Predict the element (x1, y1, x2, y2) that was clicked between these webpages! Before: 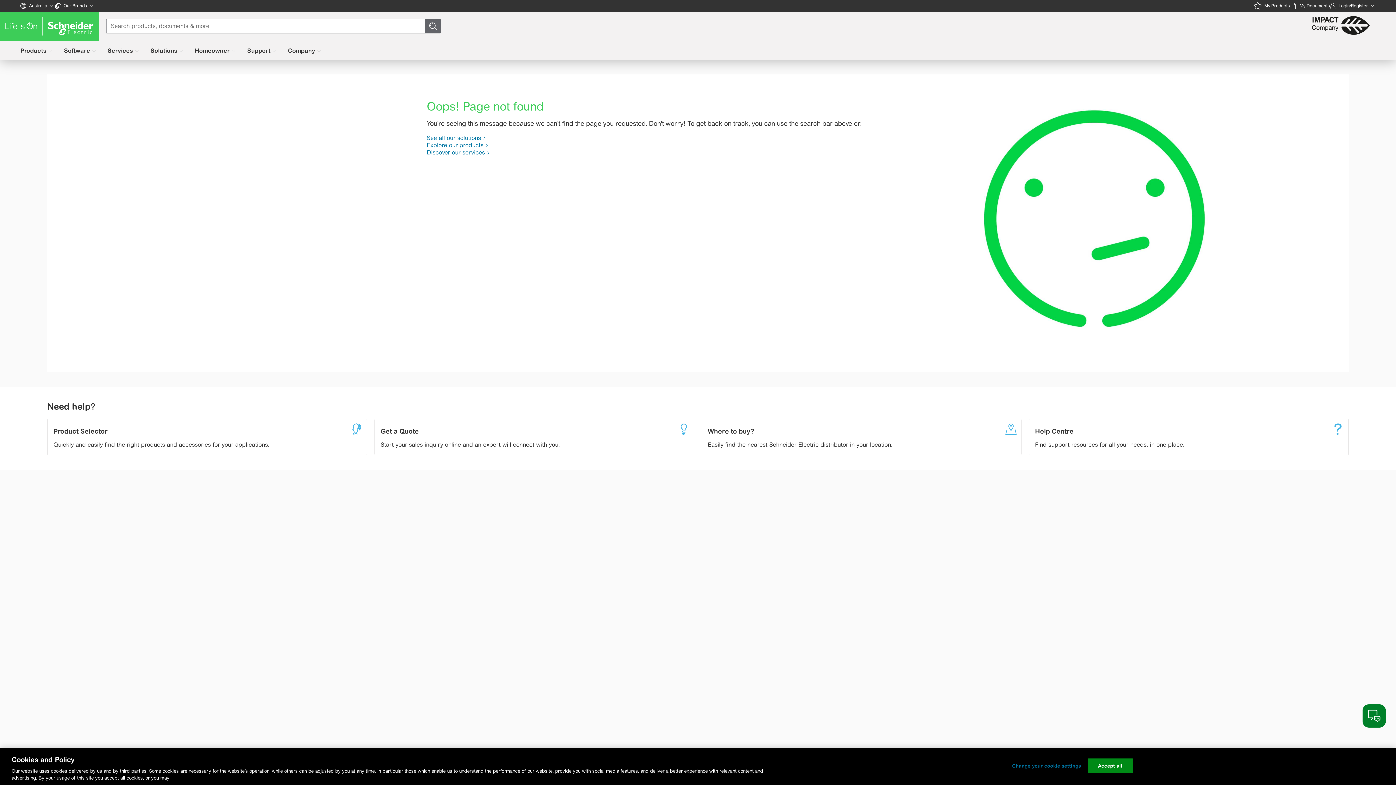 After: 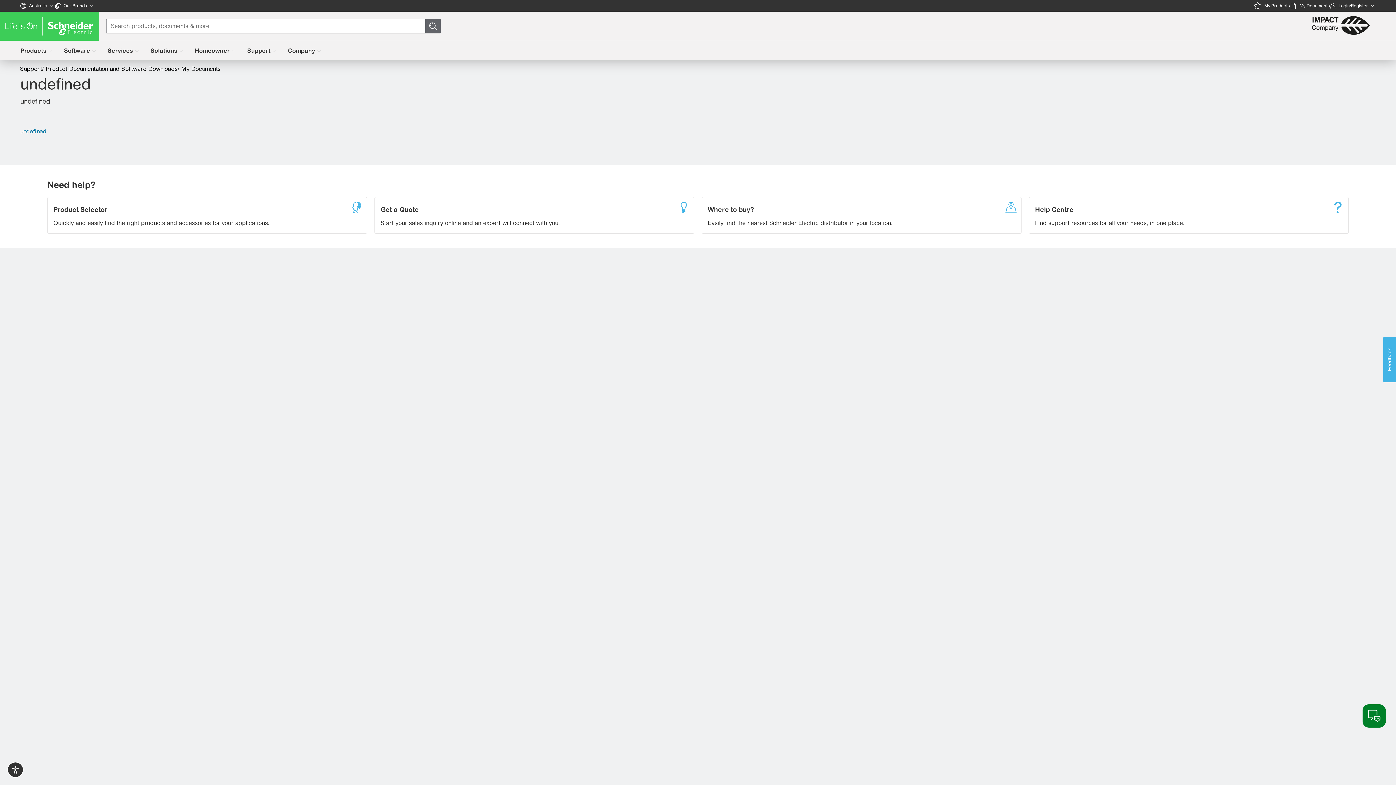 Action: label: Item count in basket is
0
My Documents bbox: (1290, 0, 1330, 11)